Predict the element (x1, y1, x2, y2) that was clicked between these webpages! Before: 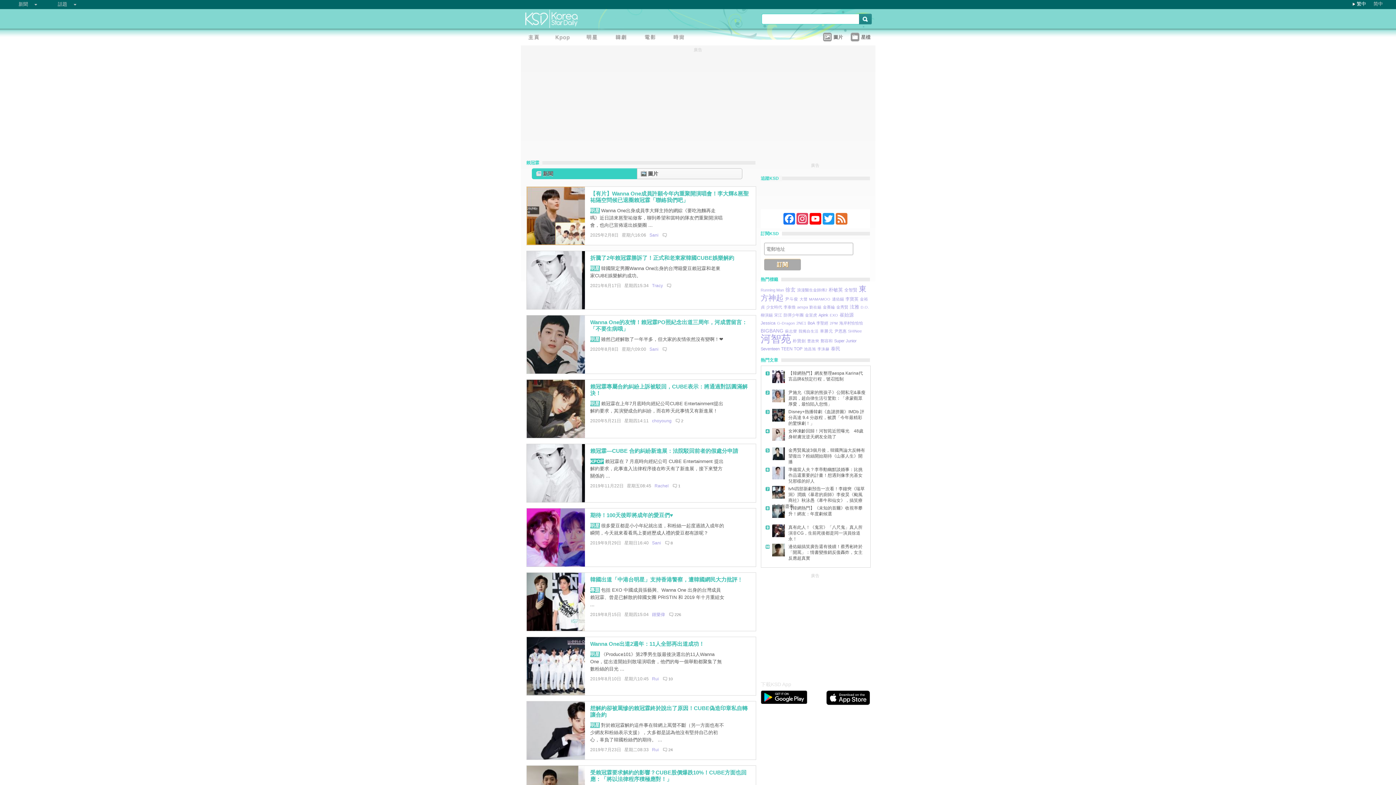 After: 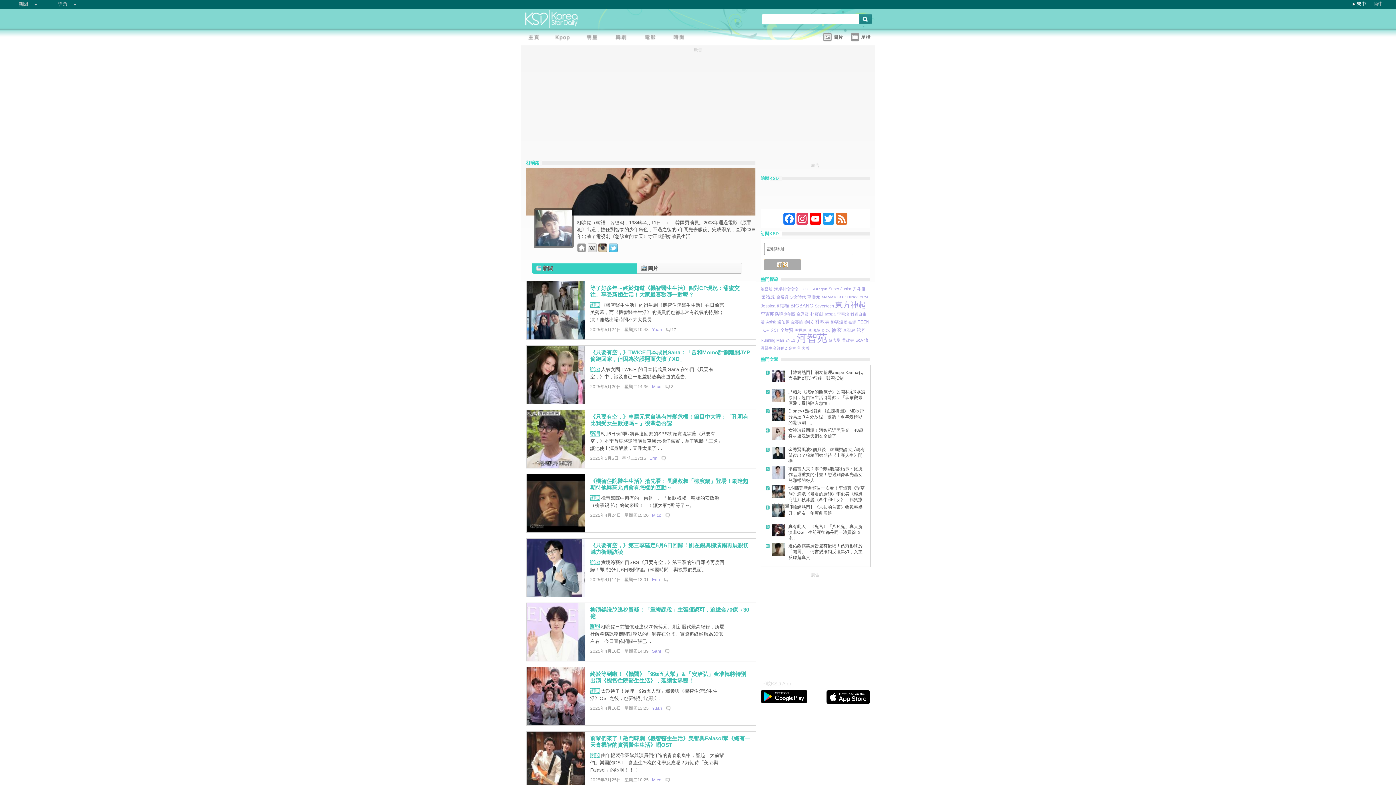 Action: bbox: (760, 313, 772, 317) label: 柳演錫